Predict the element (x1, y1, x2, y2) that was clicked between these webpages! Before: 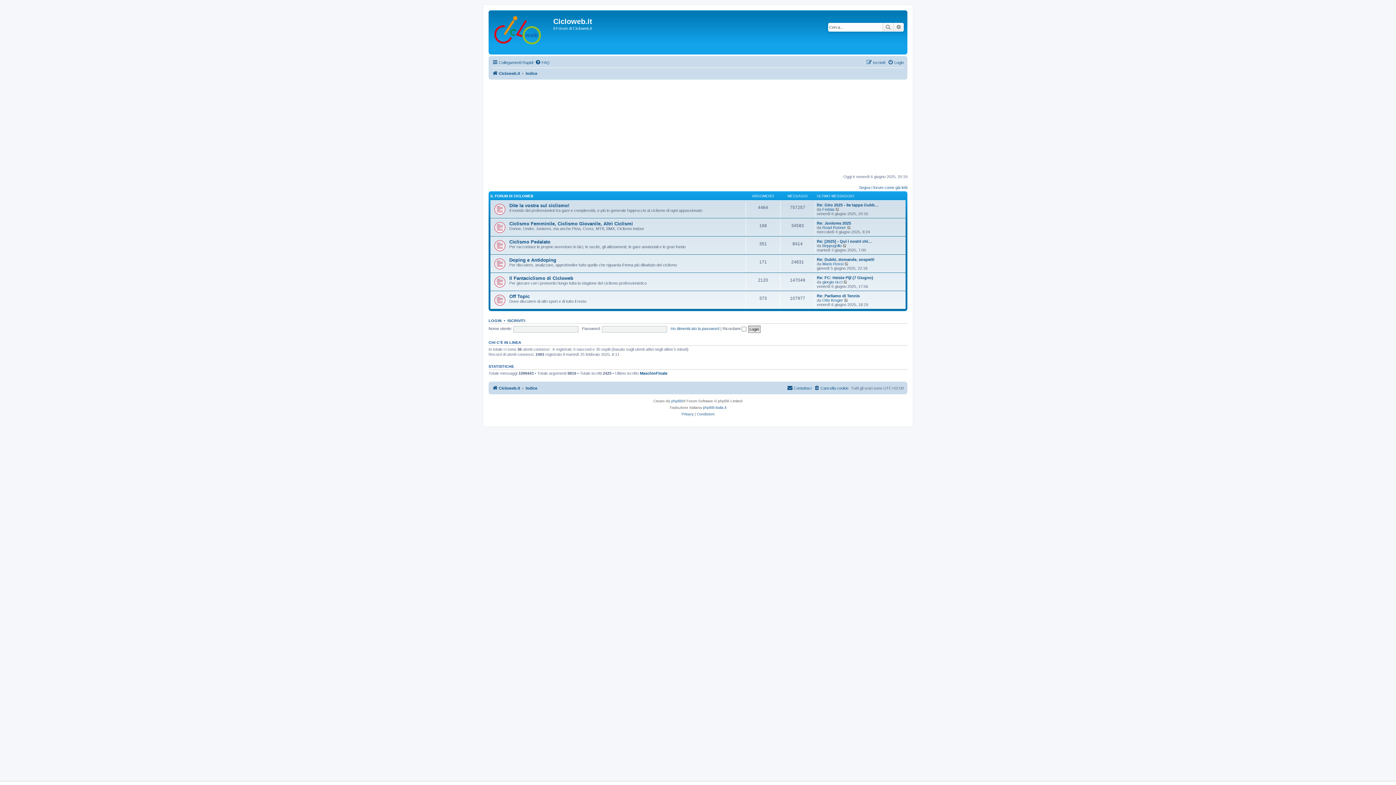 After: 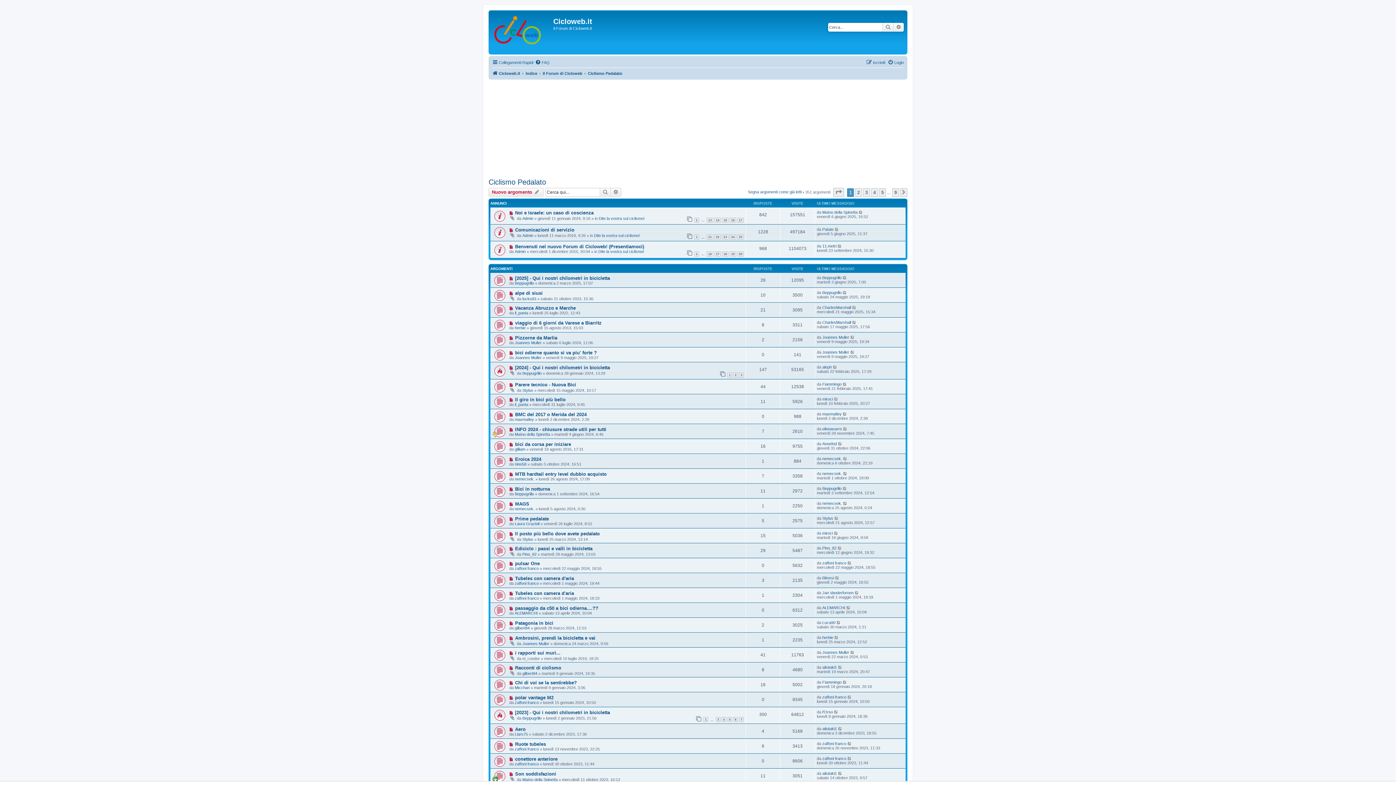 Action: label: Ciclismo Pedalato bbox: (509, 239, 550, 244)